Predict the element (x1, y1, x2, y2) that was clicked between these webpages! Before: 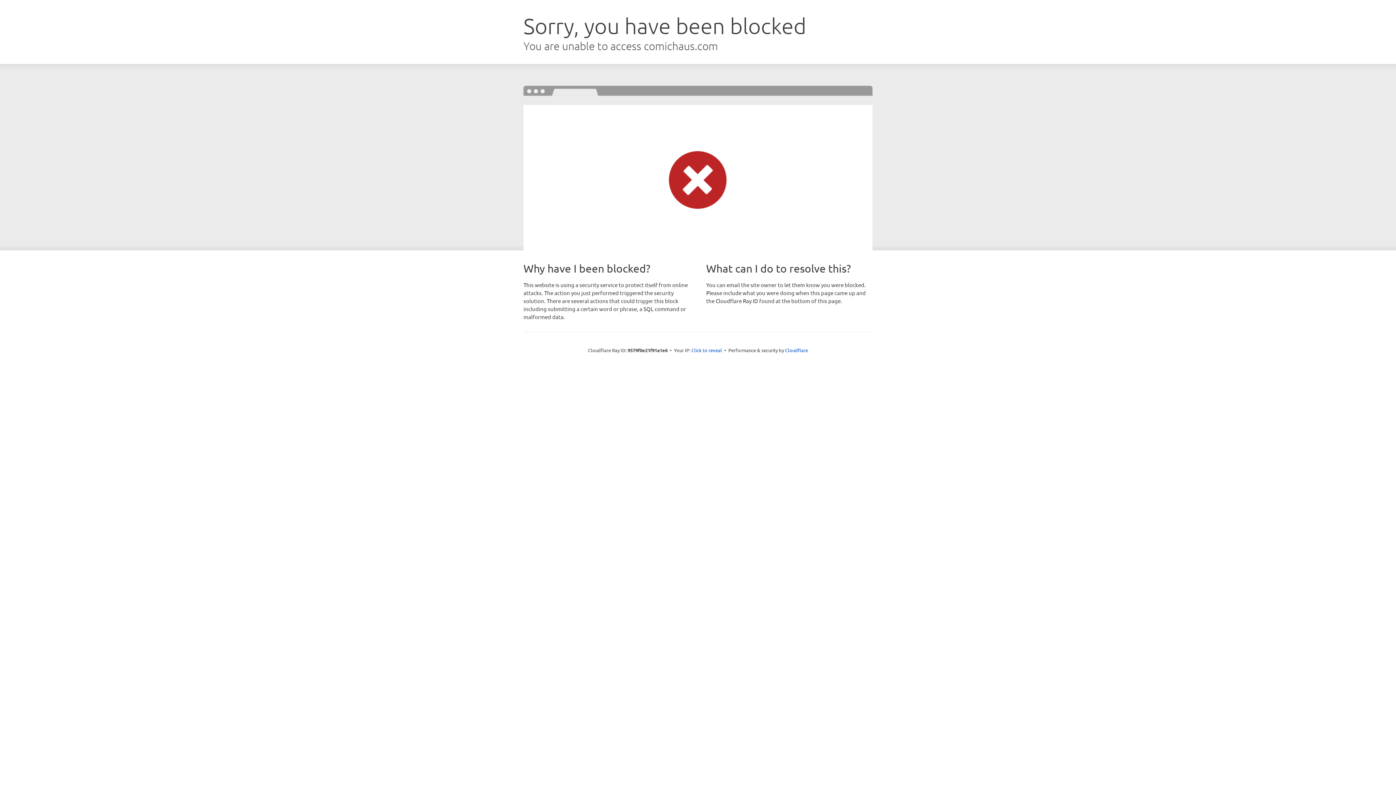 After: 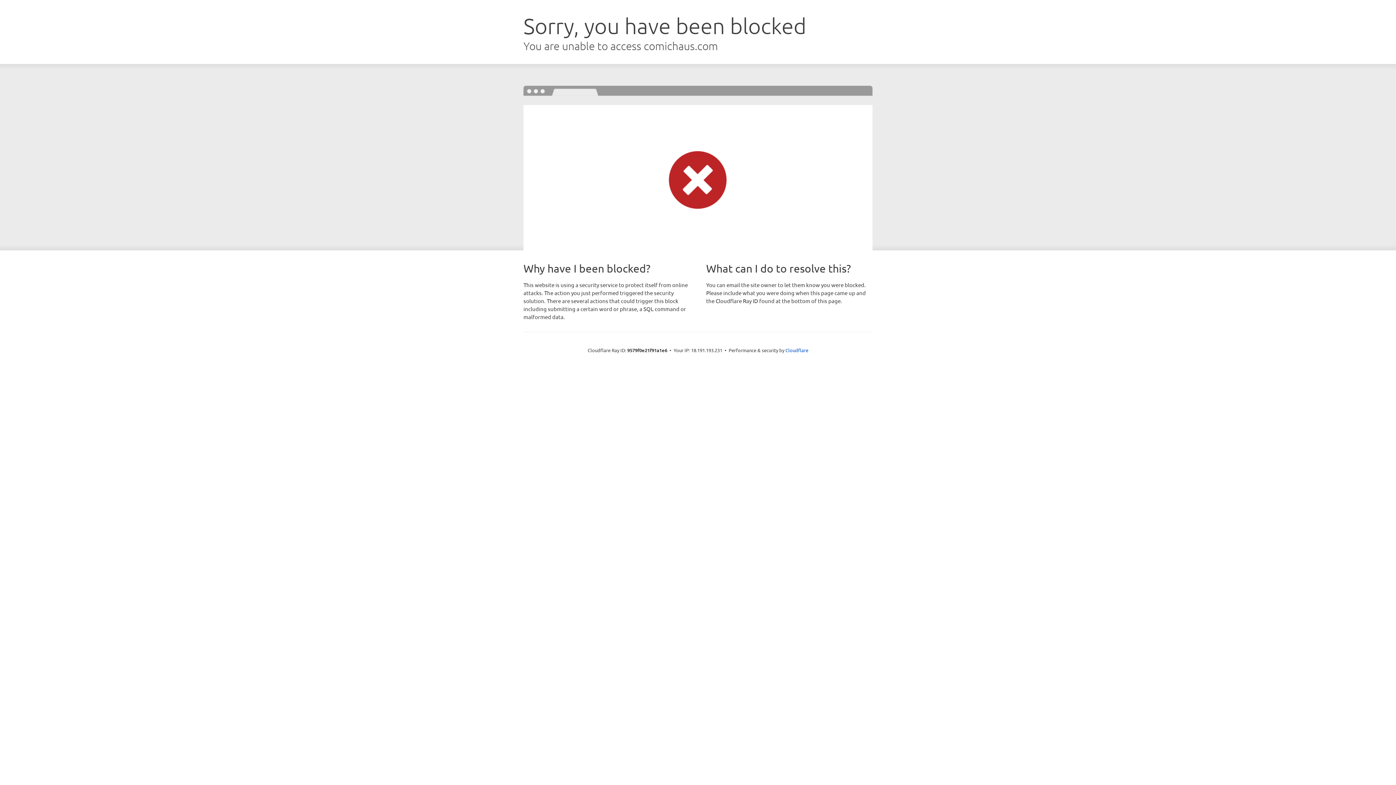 Action: bbox: (691, 346, 722, 353) label: Click to reveal